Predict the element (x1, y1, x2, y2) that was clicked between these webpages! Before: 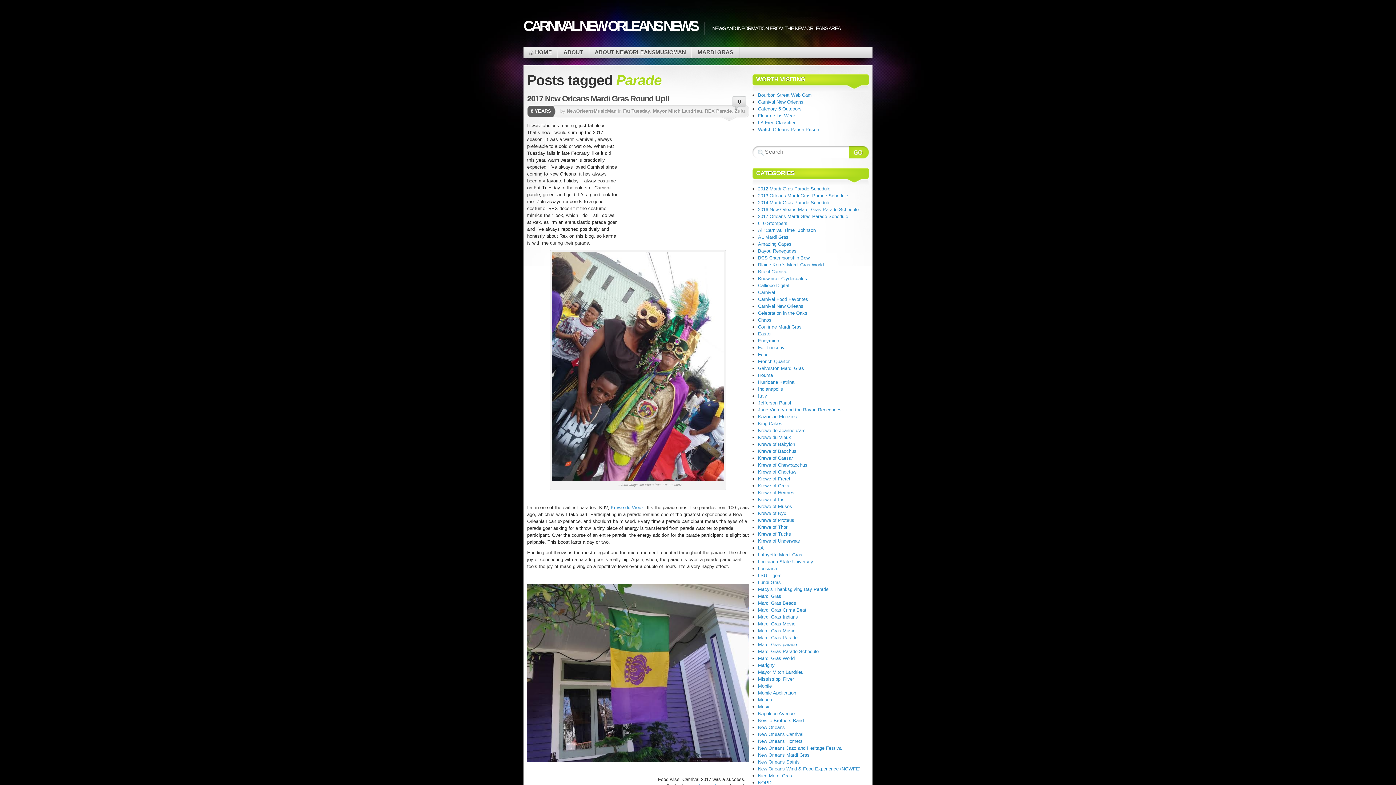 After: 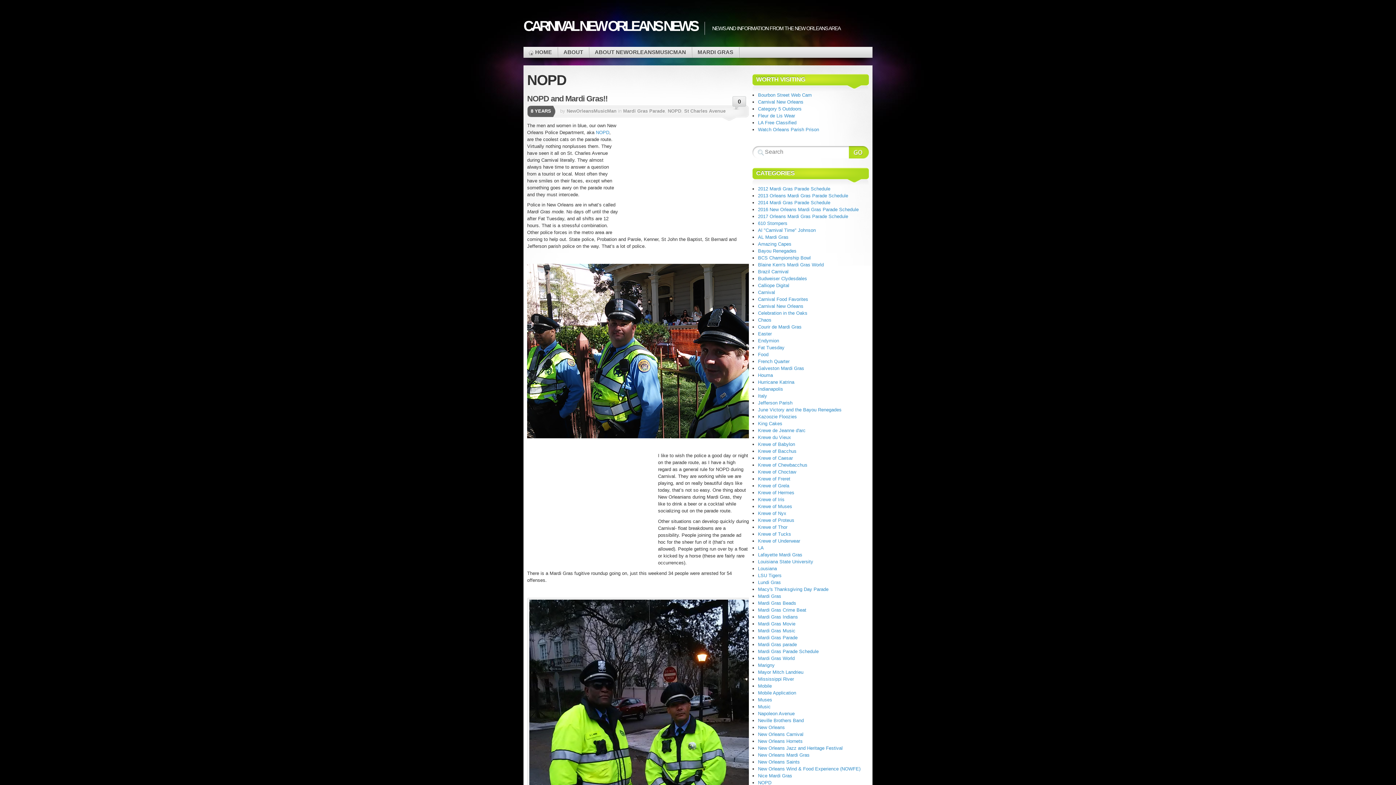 Action: label: NOPD bbox: (758, 780, 771, 785)